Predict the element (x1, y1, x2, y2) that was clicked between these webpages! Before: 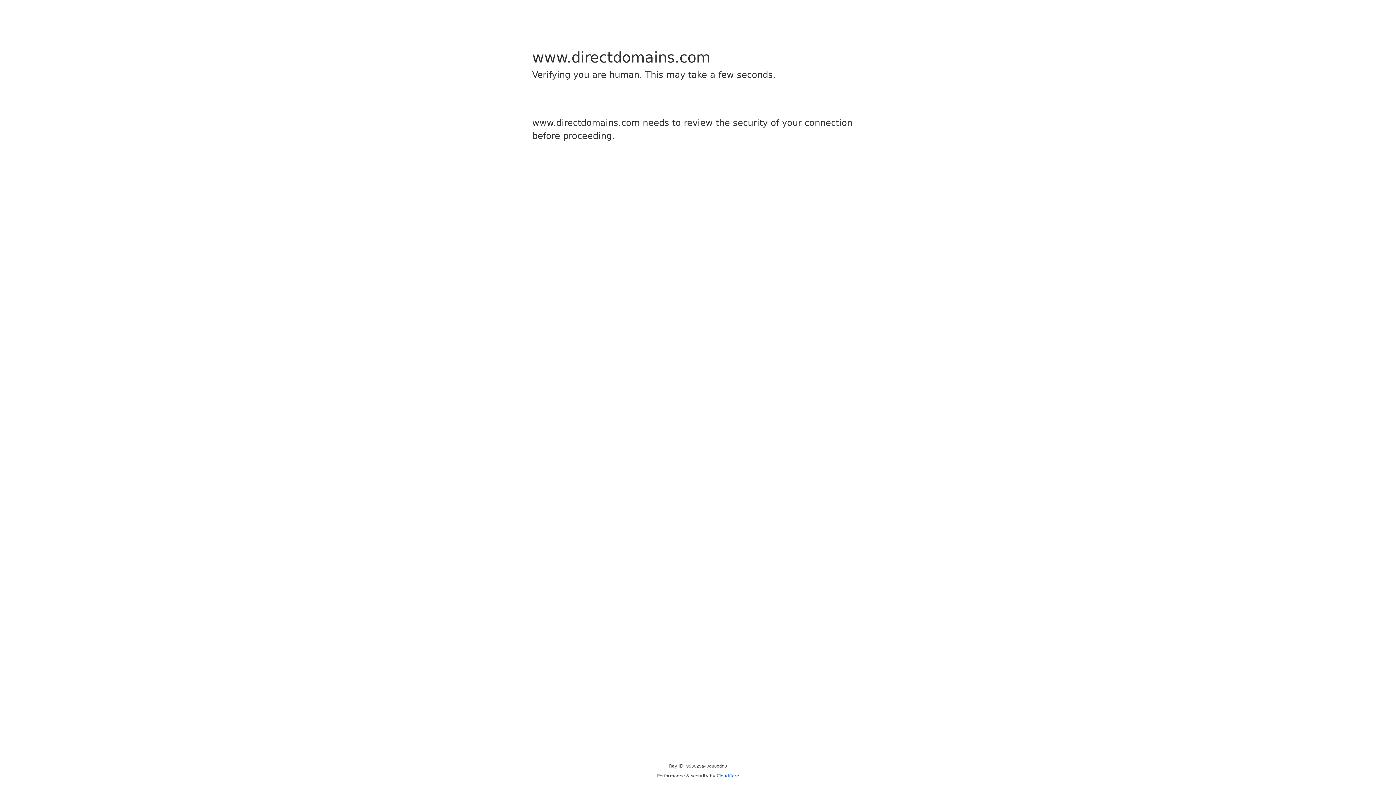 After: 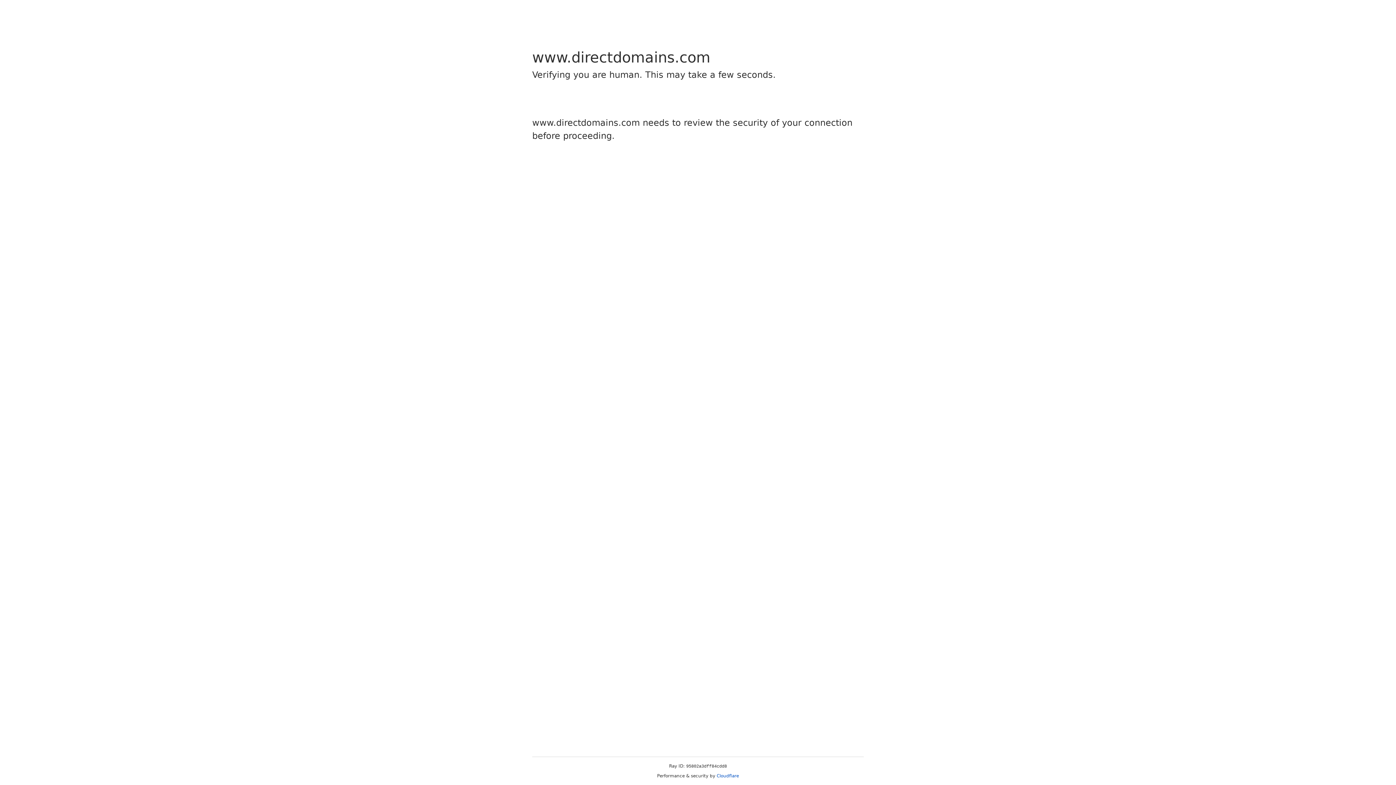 Action: bbox: (716, 773, 739, 778) label: Cloudflare